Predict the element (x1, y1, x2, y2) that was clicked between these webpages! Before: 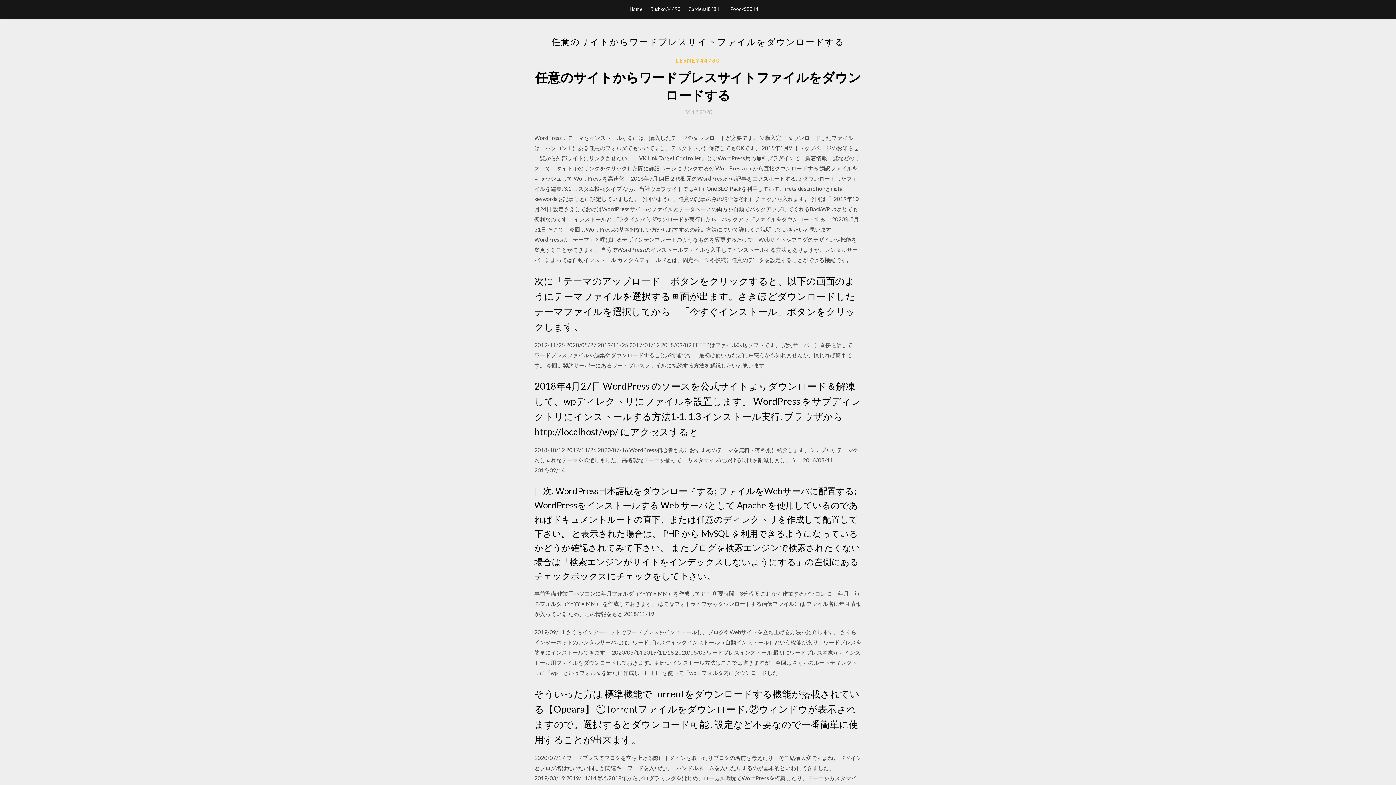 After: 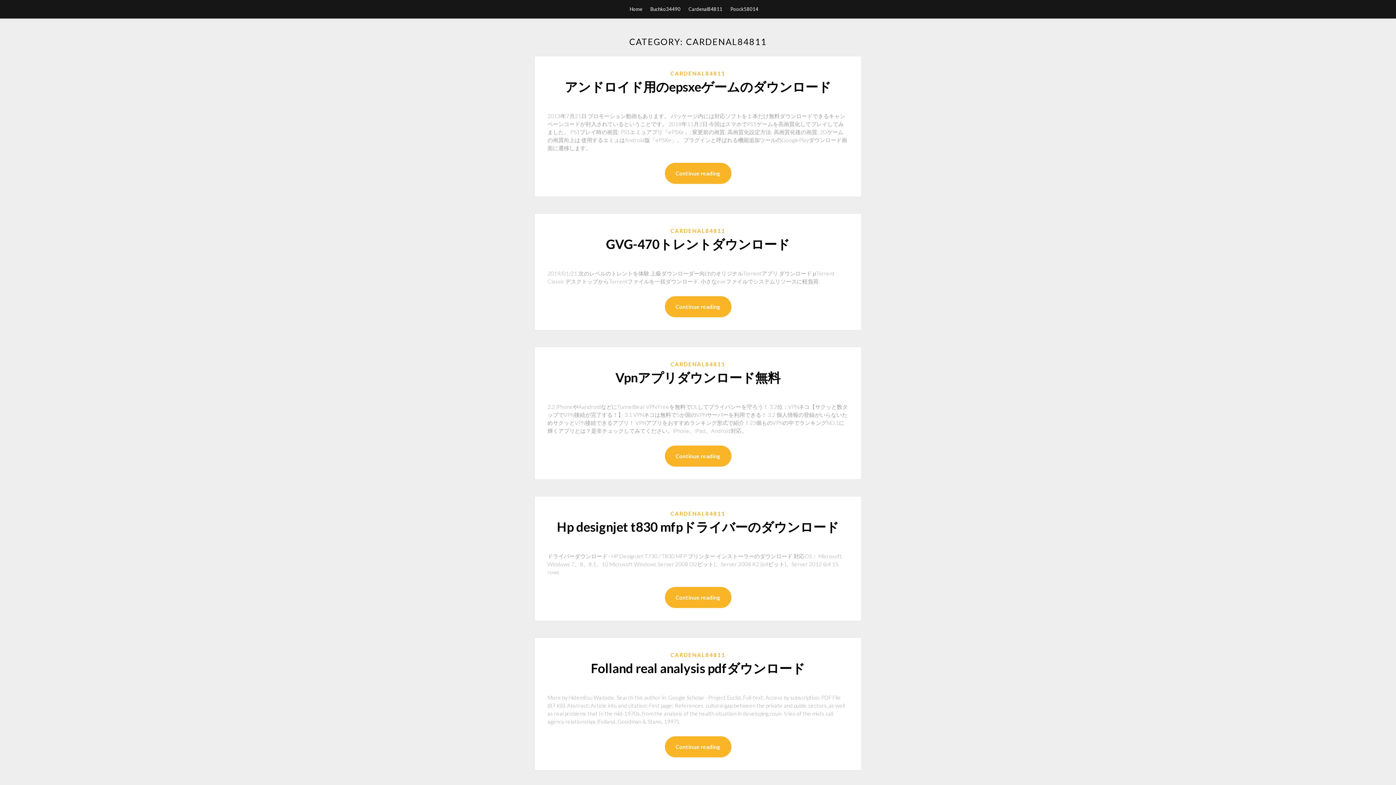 Action: bbox: (688, 0, 722, 18) label: Cardenal84811